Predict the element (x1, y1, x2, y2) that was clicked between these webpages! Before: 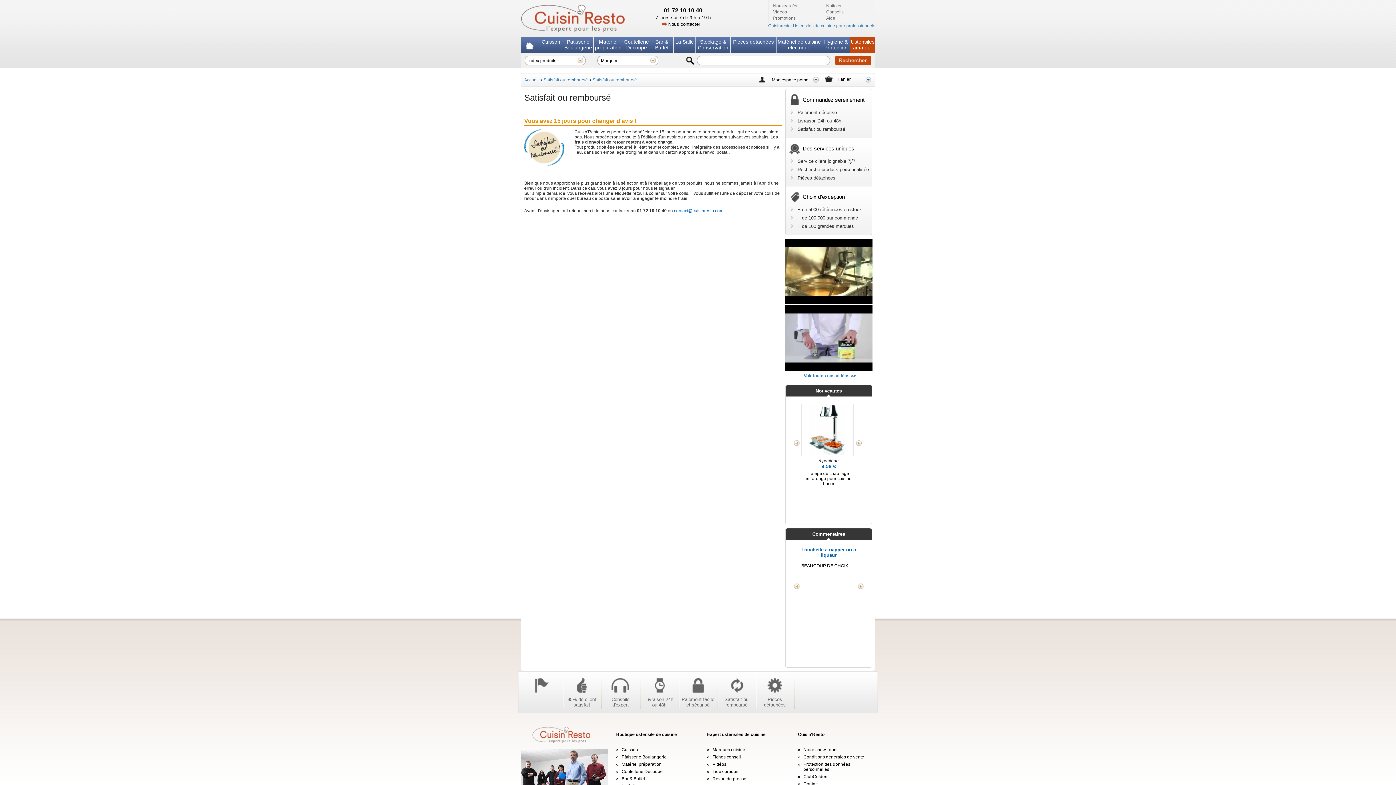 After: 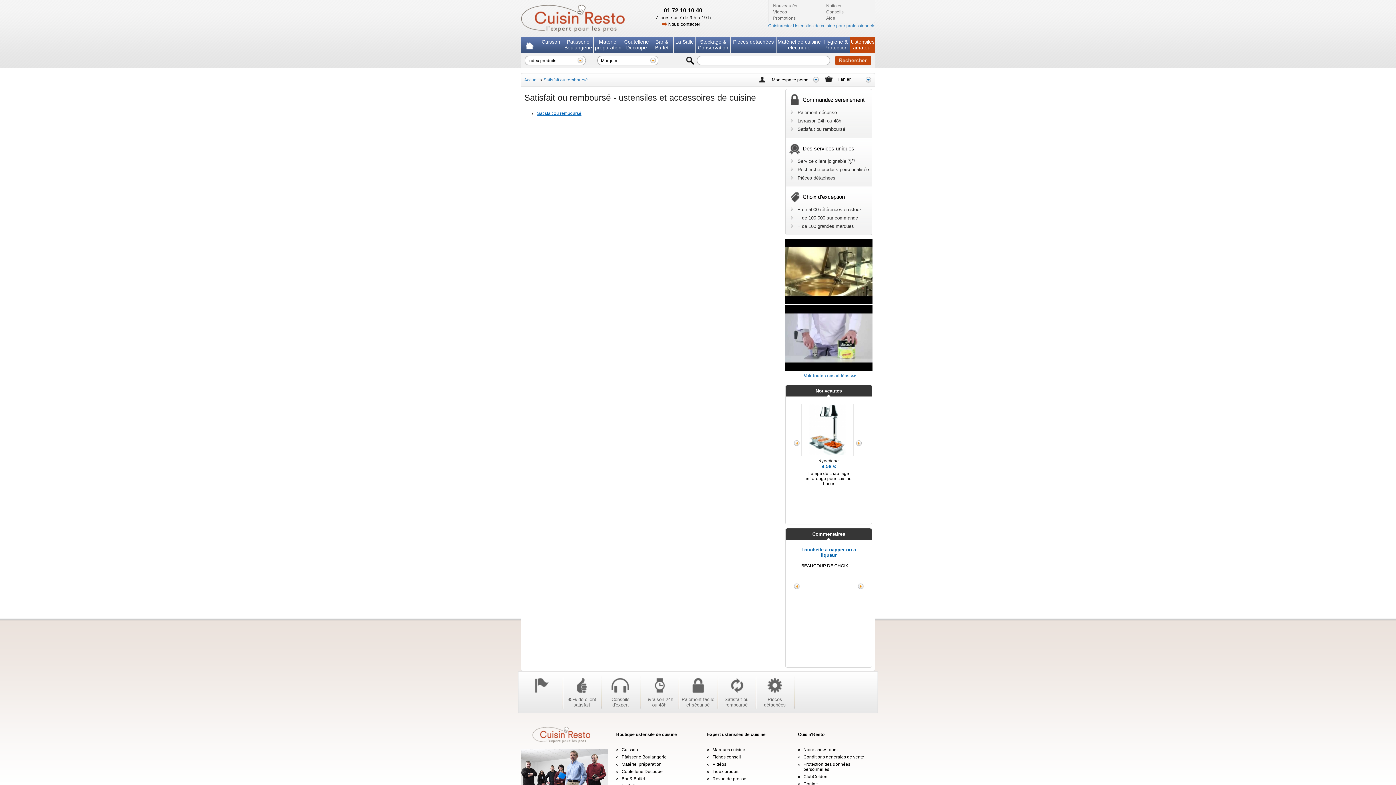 Action: label: Satisfait ou remboursé bbox: (543, 77, 588, 82)